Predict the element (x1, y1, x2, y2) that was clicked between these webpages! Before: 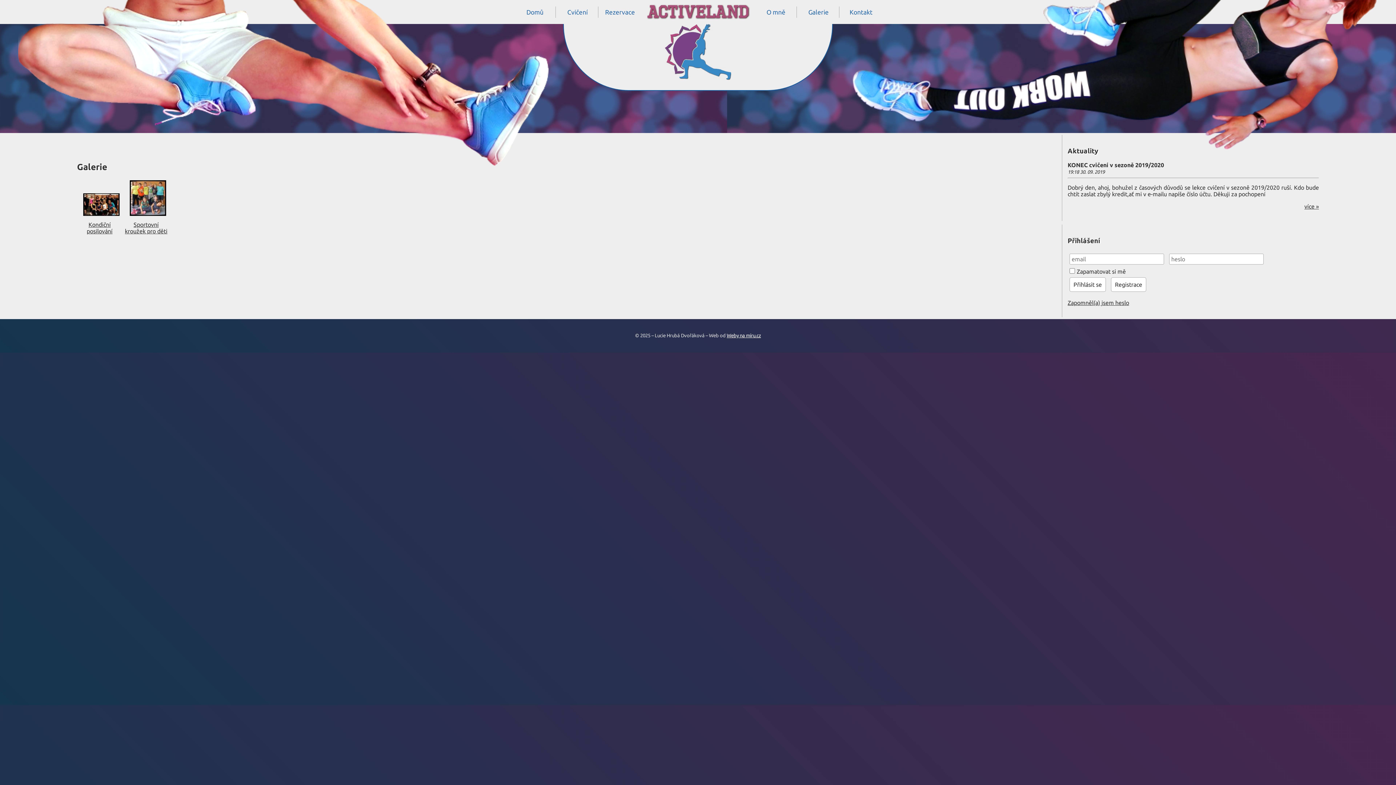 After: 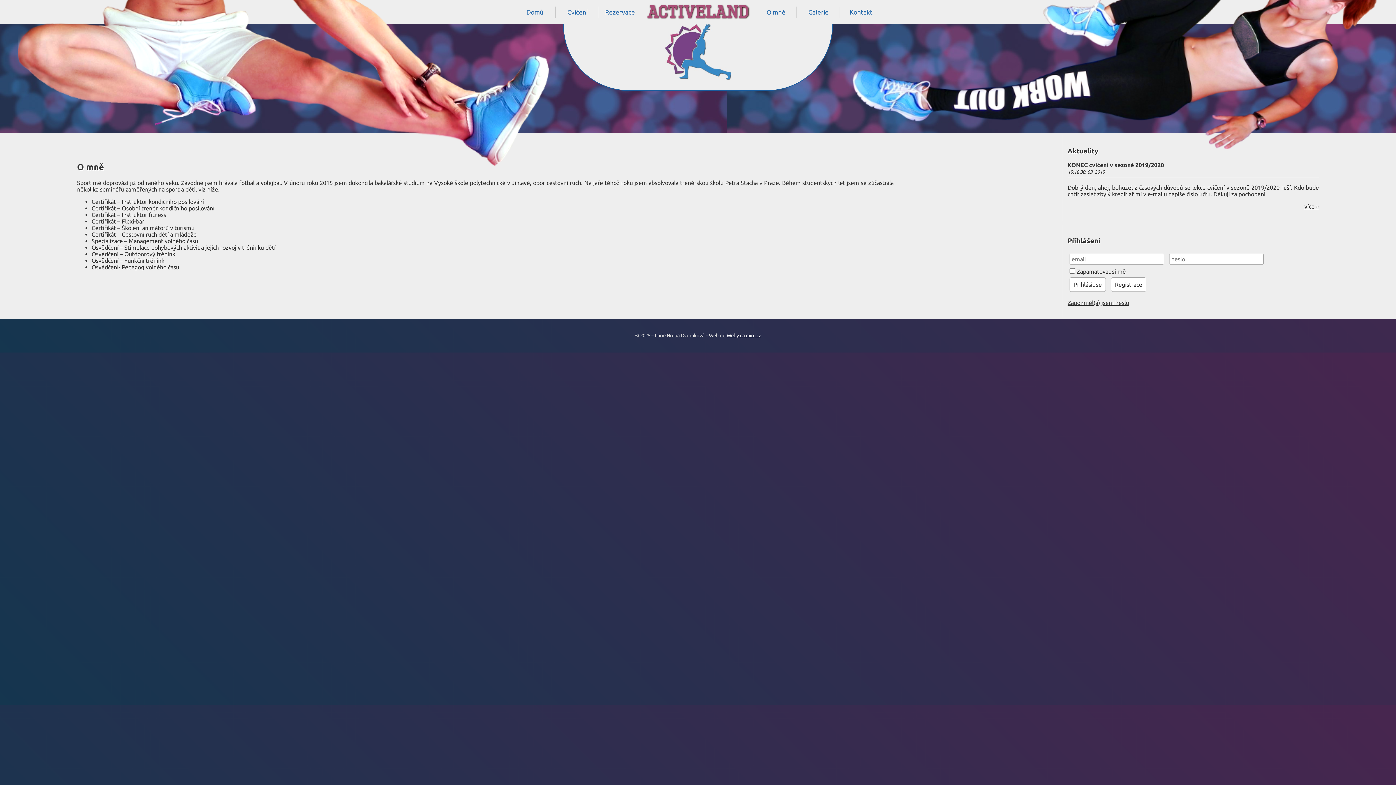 Action: bbox: (766, 8, 785, 15) label: O mně